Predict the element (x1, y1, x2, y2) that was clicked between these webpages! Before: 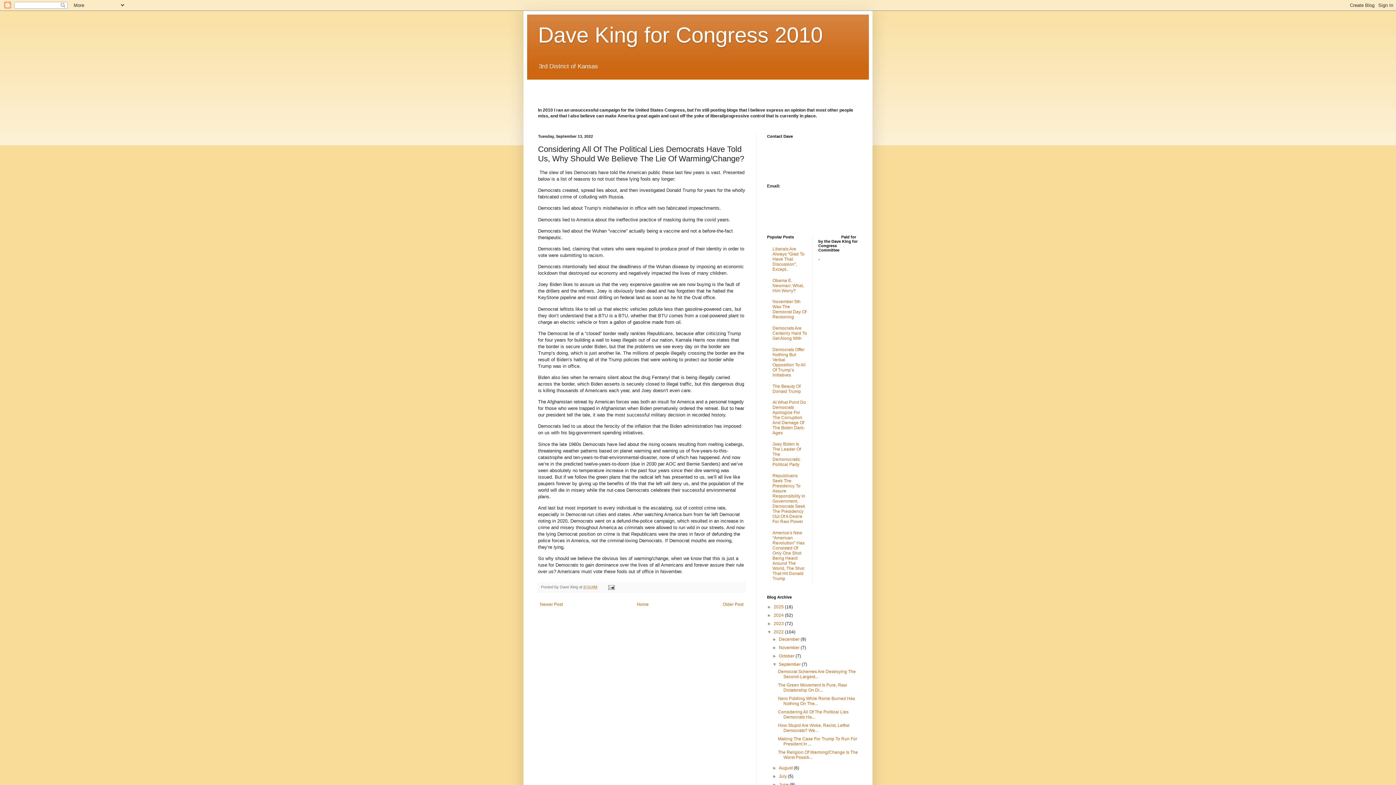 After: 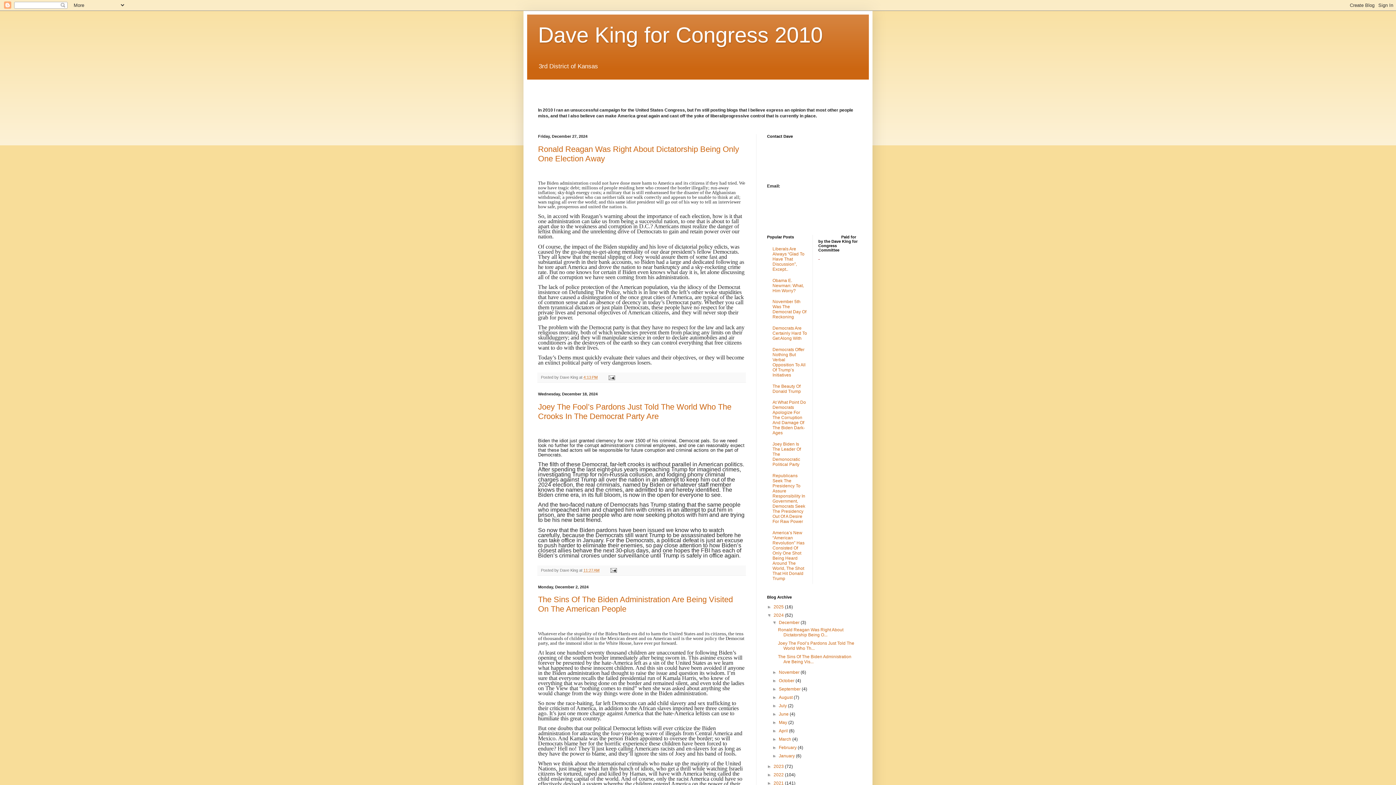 Action: bbox: (773, 613, 785, 618) label: 2024 